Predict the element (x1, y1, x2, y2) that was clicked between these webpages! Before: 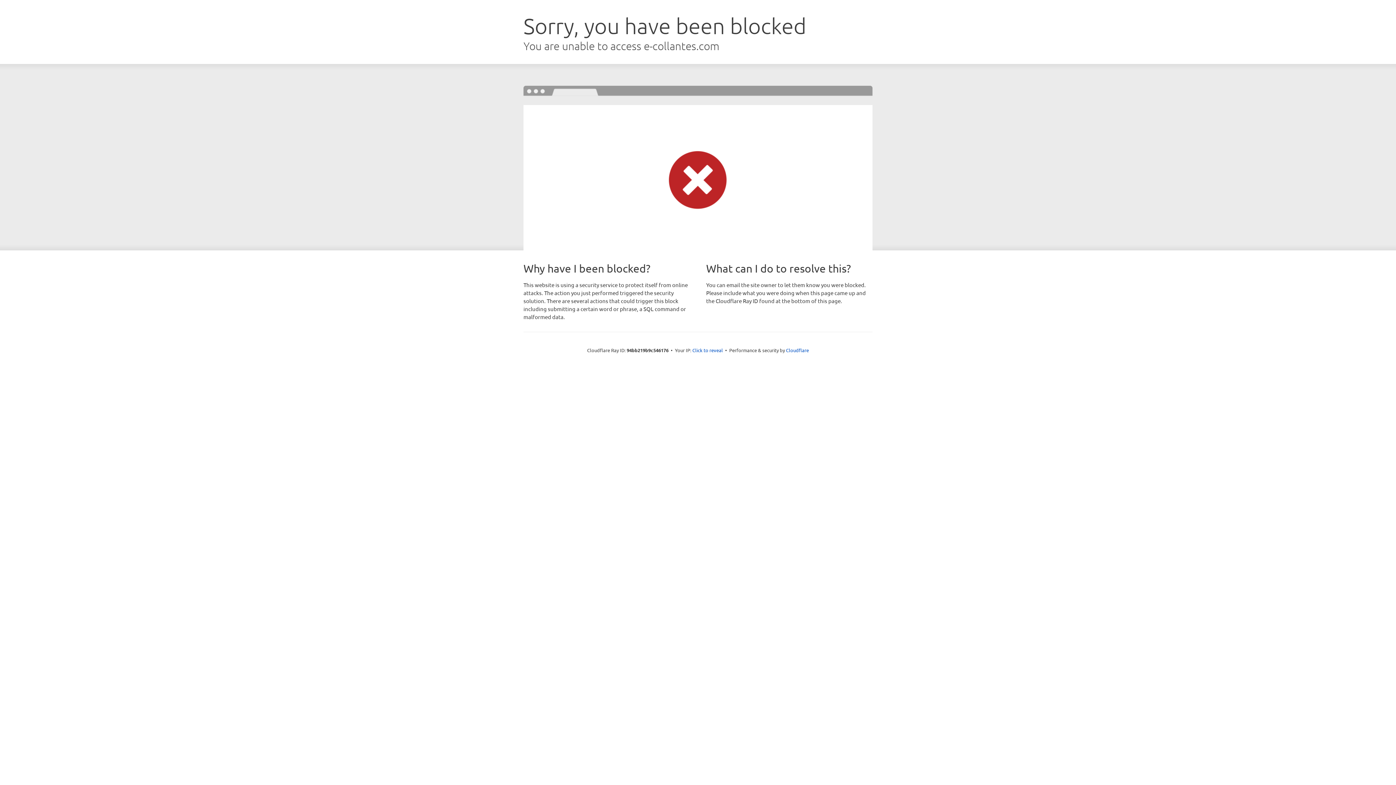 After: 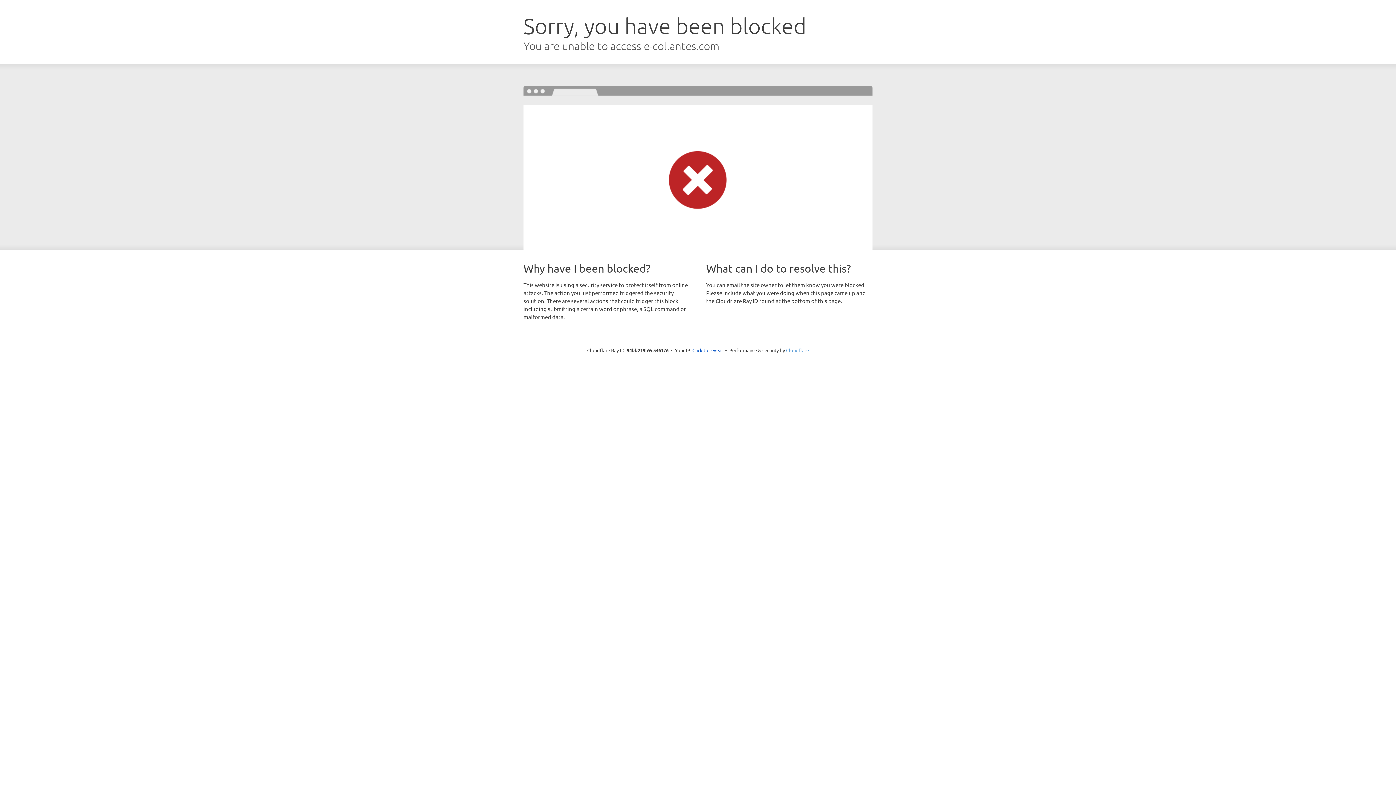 Action: label: Cloudflare bbox: (786, 347, 809, 353)